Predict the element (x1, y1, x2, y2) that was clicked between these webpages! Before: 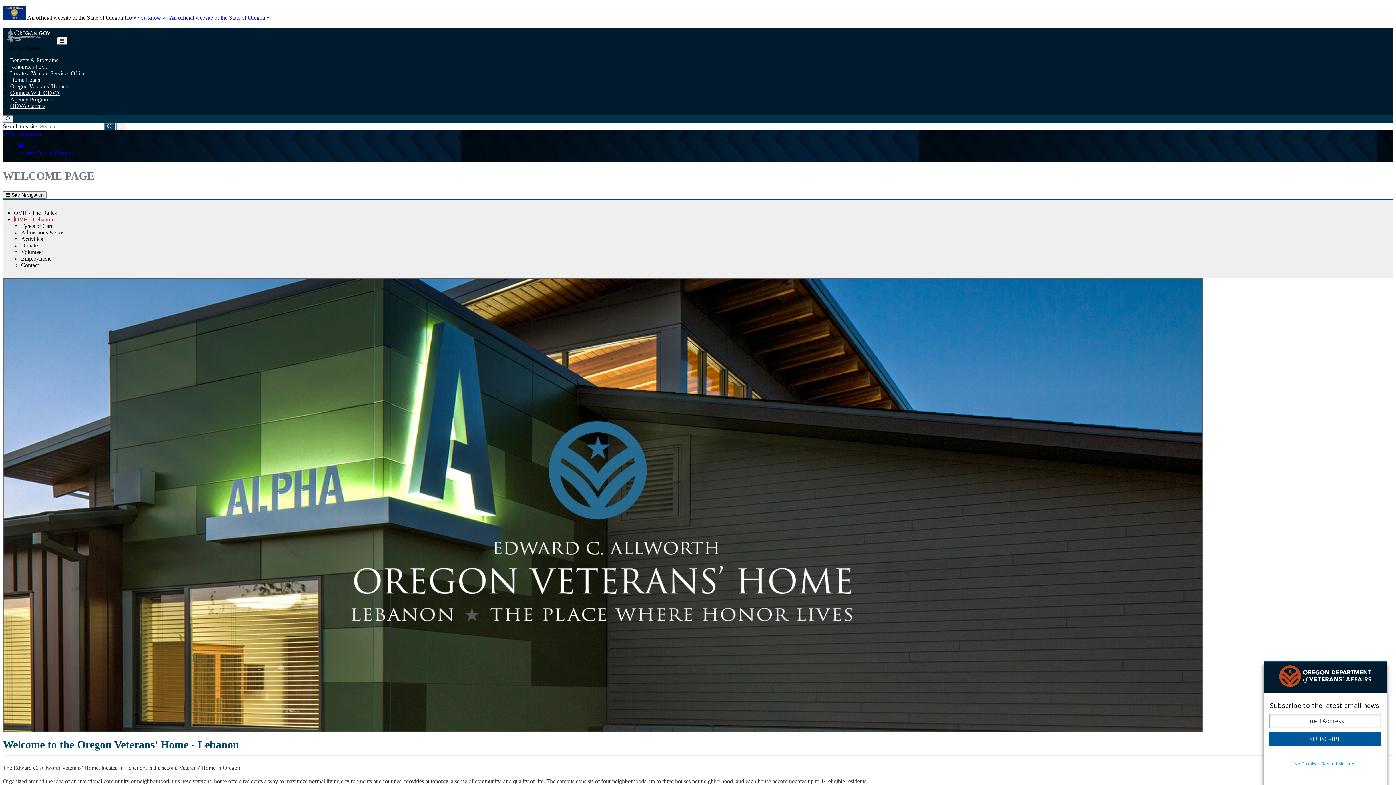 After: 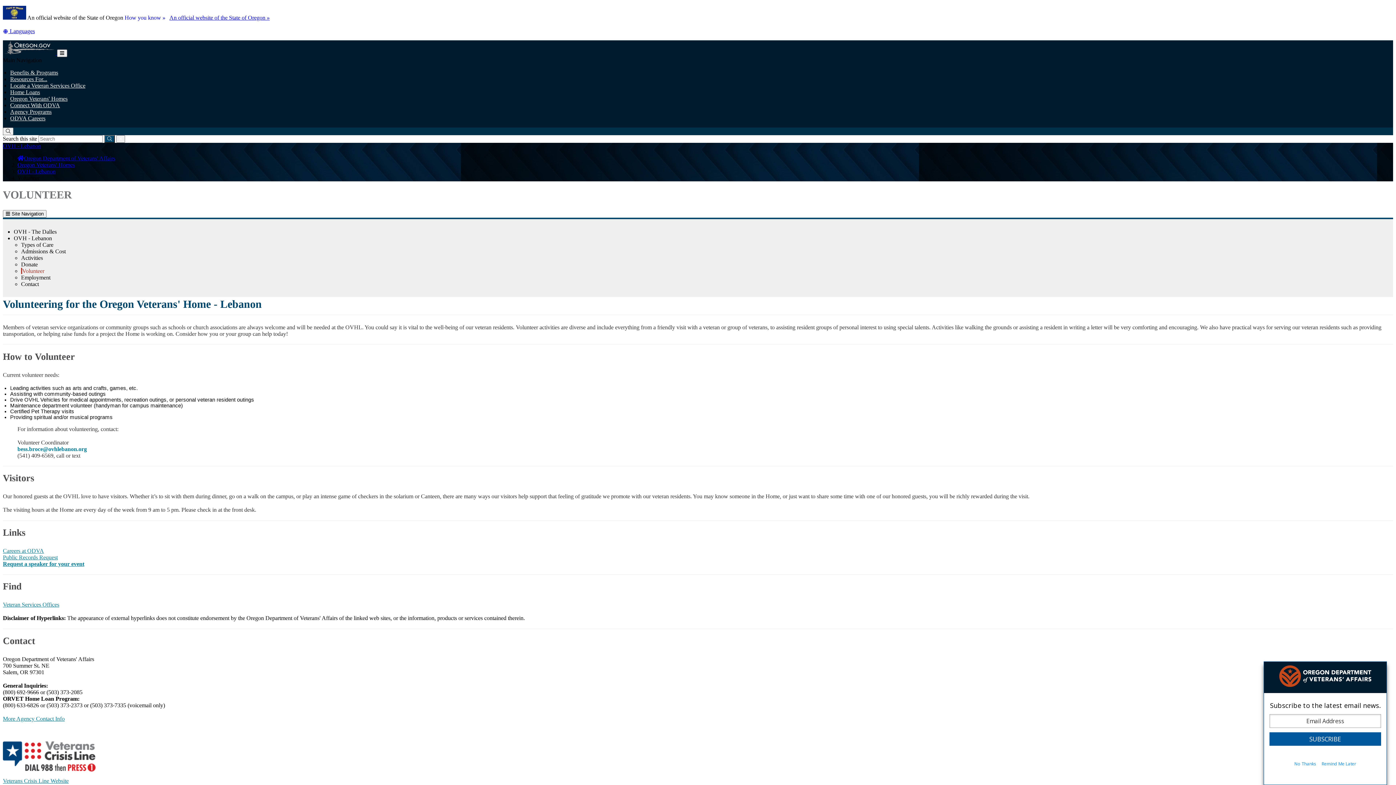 Action: label: Volunteer bbox: (21, 249, 43, 255)